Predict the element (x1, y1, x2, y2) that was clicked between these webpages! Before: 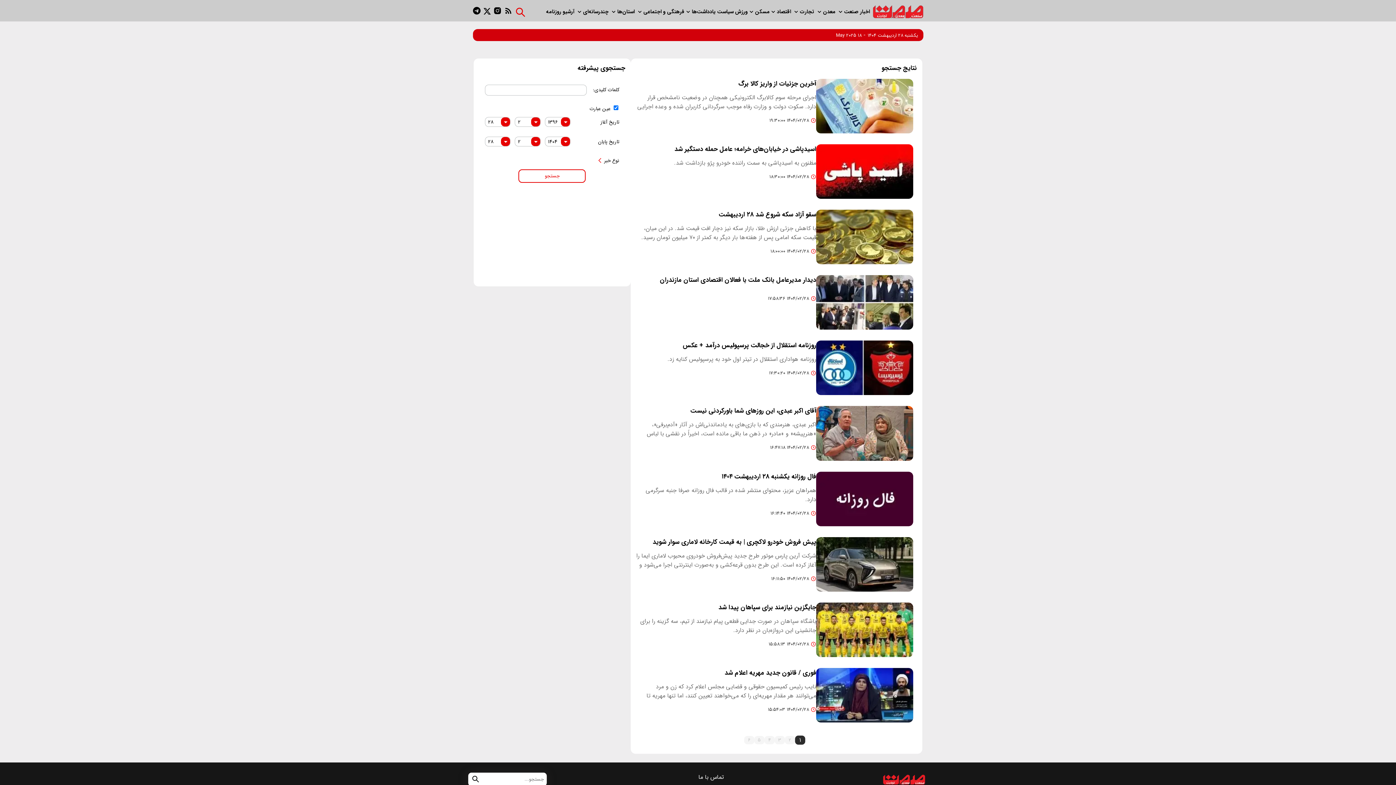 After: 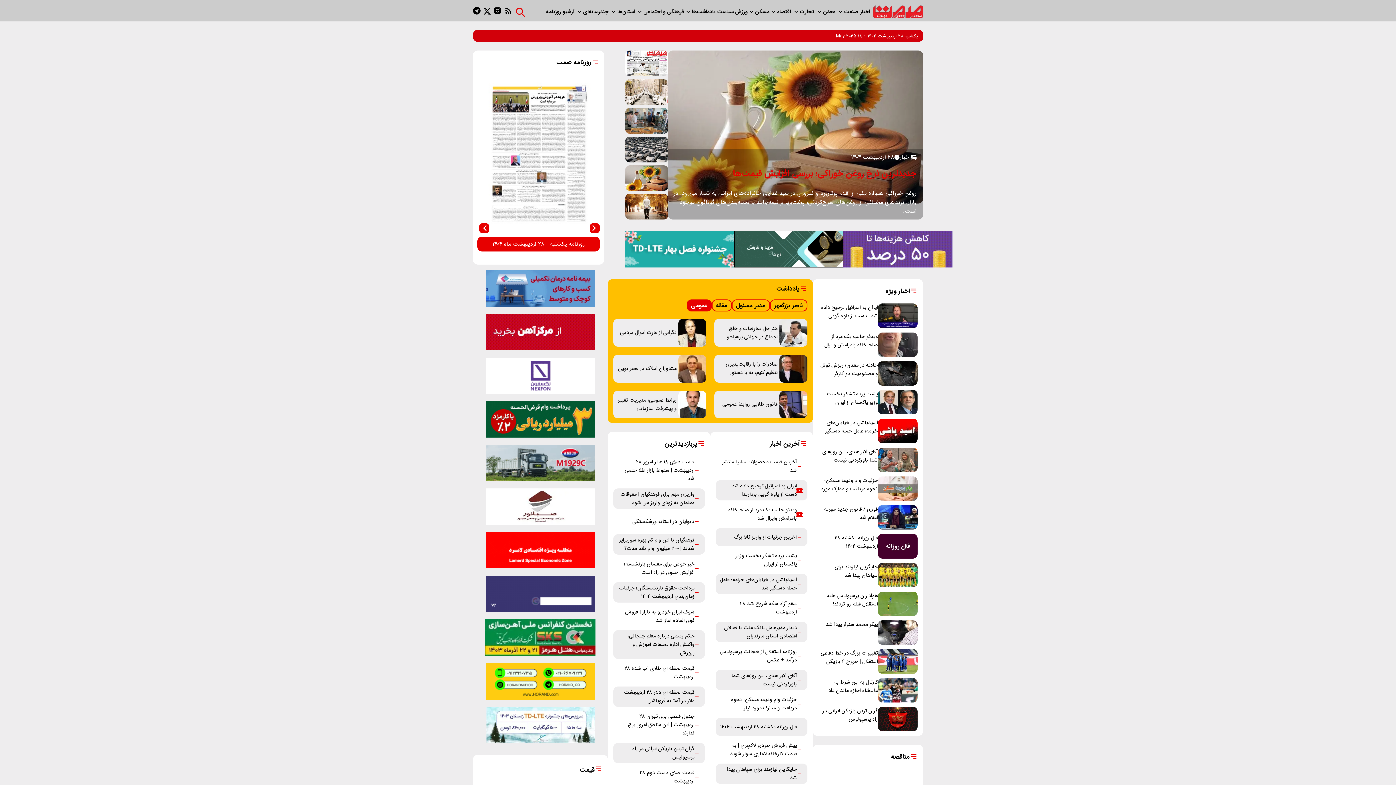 Action: bbox: (870, 2, 926, 21)